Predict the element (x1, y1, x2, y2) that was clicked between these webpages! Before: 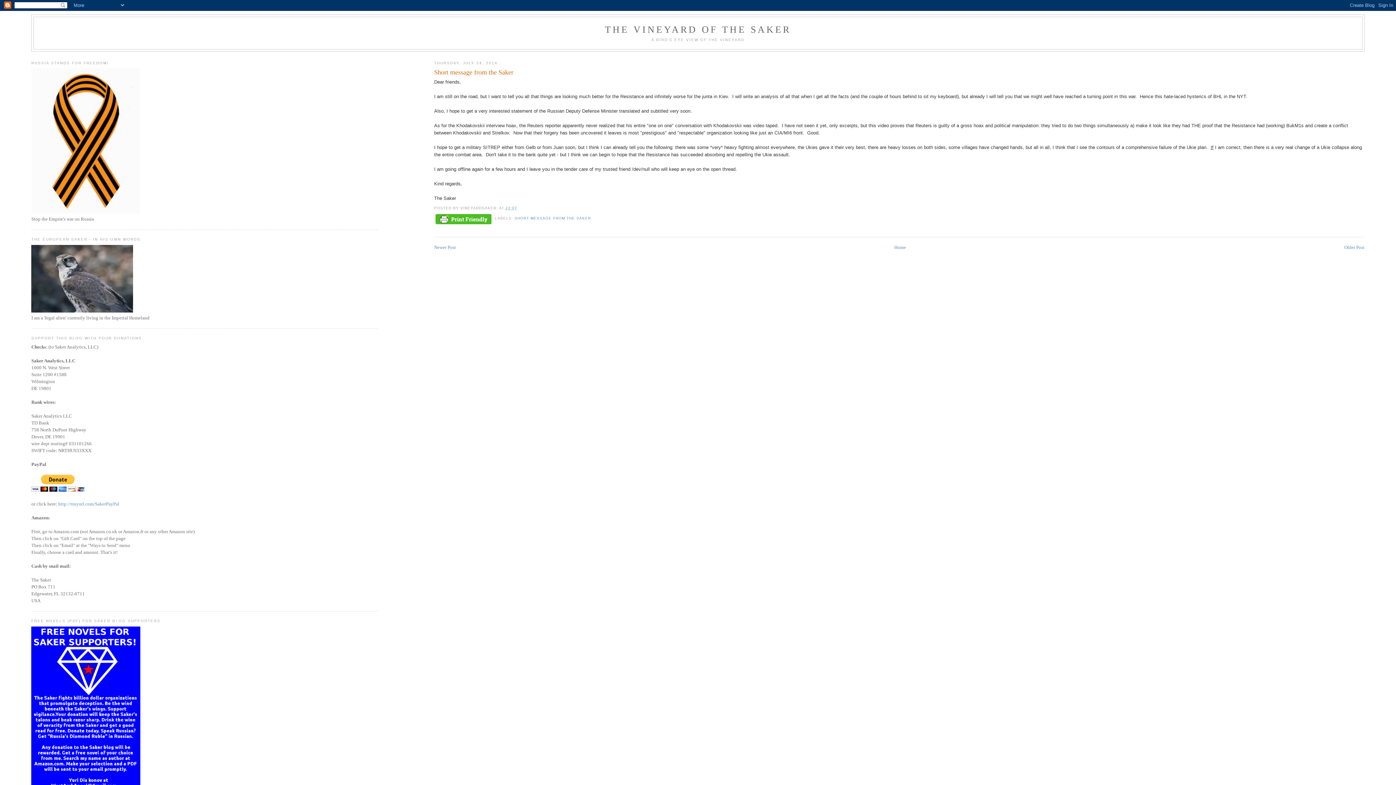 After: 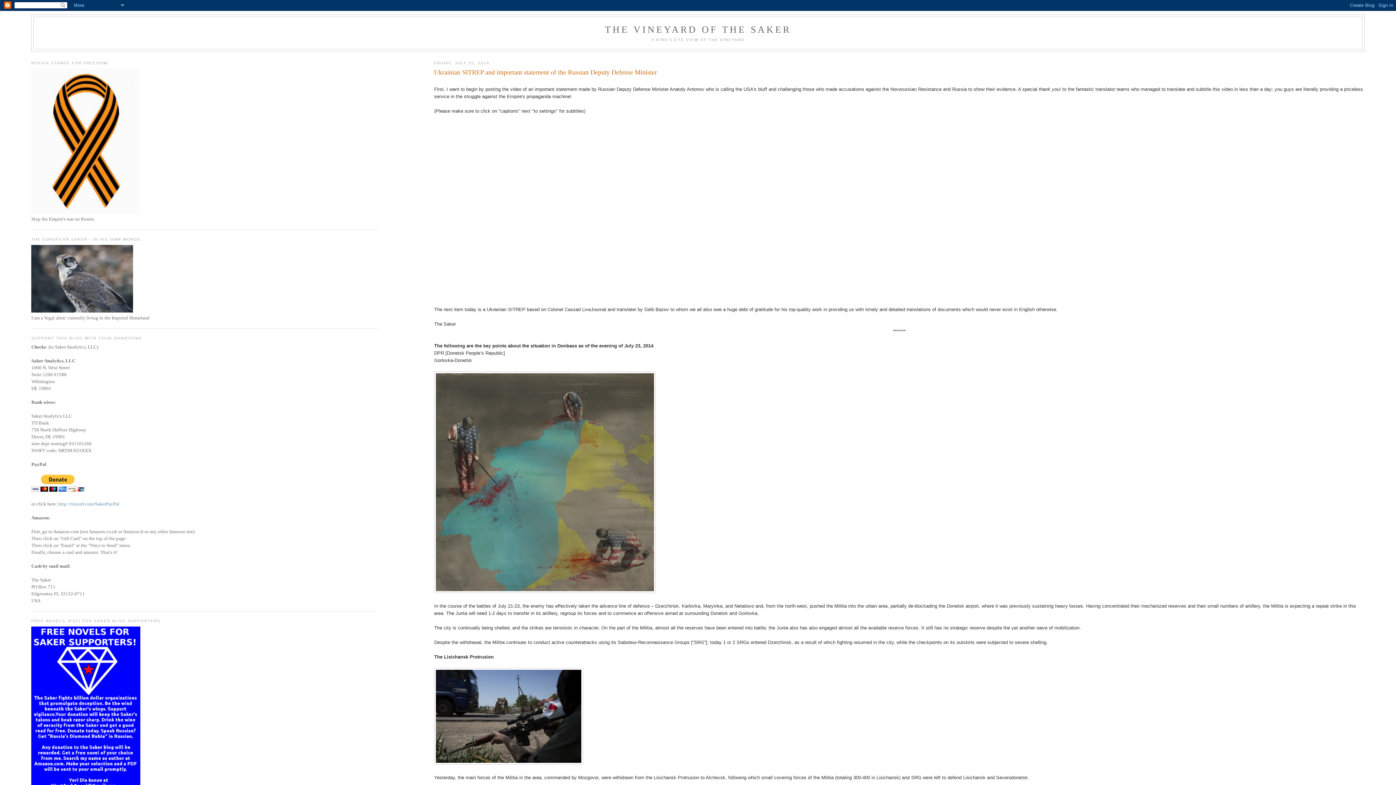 Action: bbox: (434, 244, 456, 250) label: Newer Post